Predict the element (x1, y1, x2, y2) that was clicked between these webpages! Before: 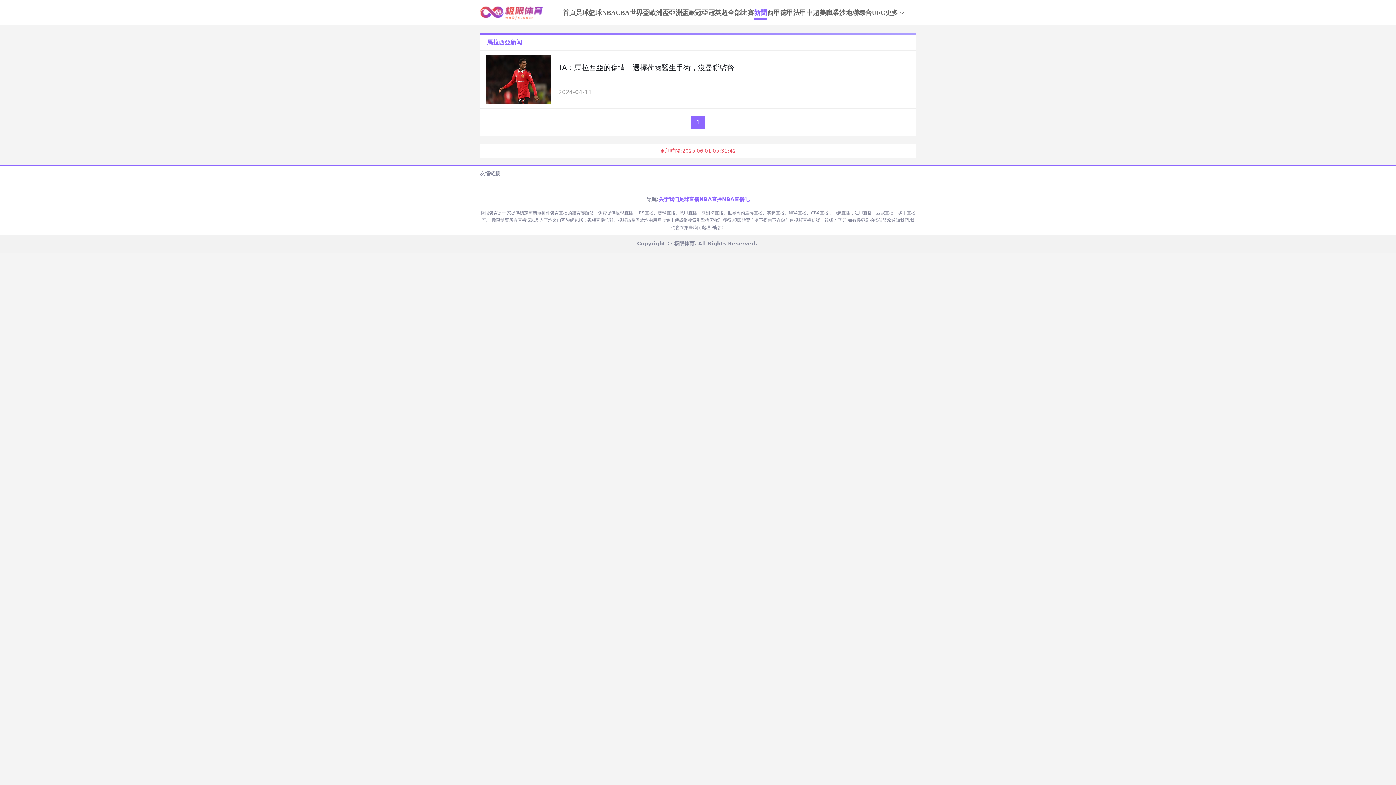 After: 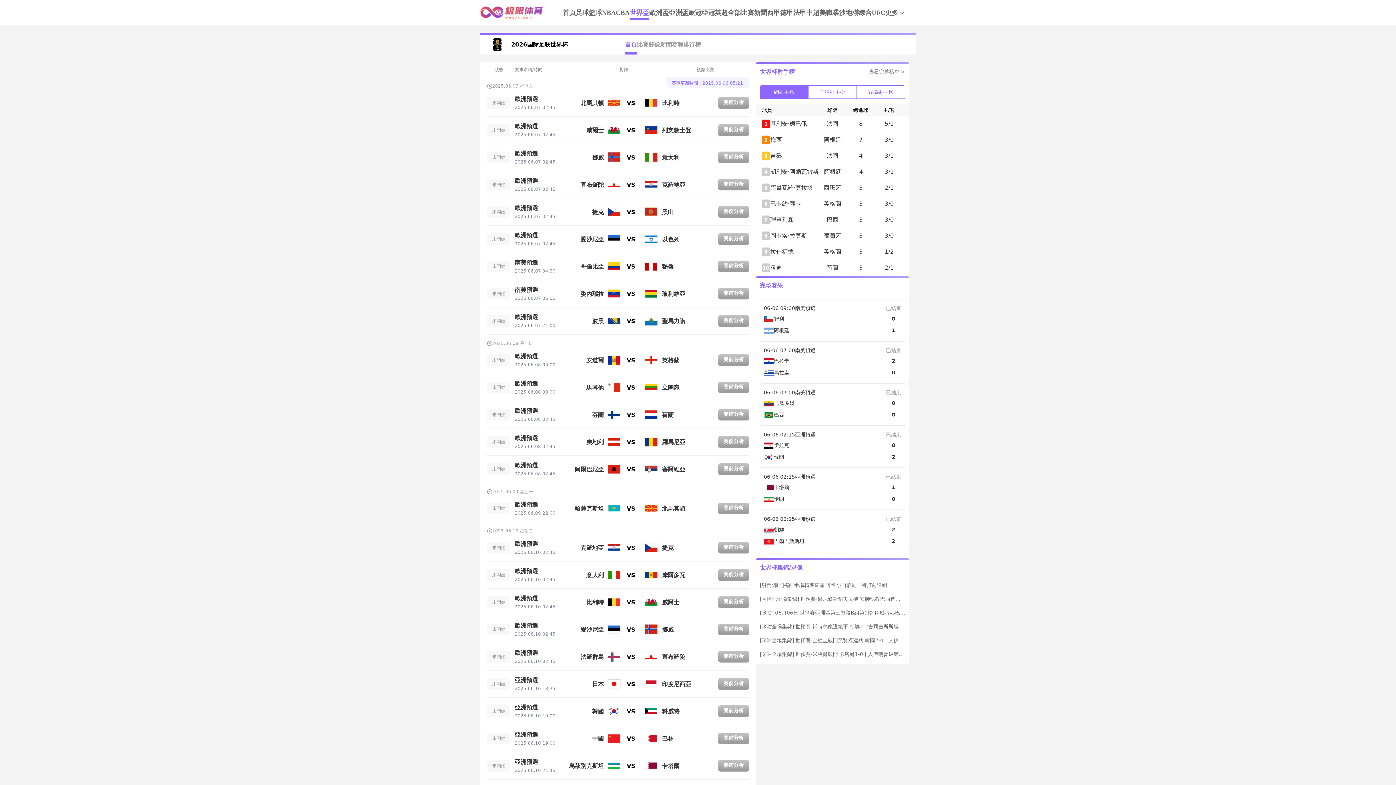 Action: bbox: (629, 5, 649, 19) label: 世界盃